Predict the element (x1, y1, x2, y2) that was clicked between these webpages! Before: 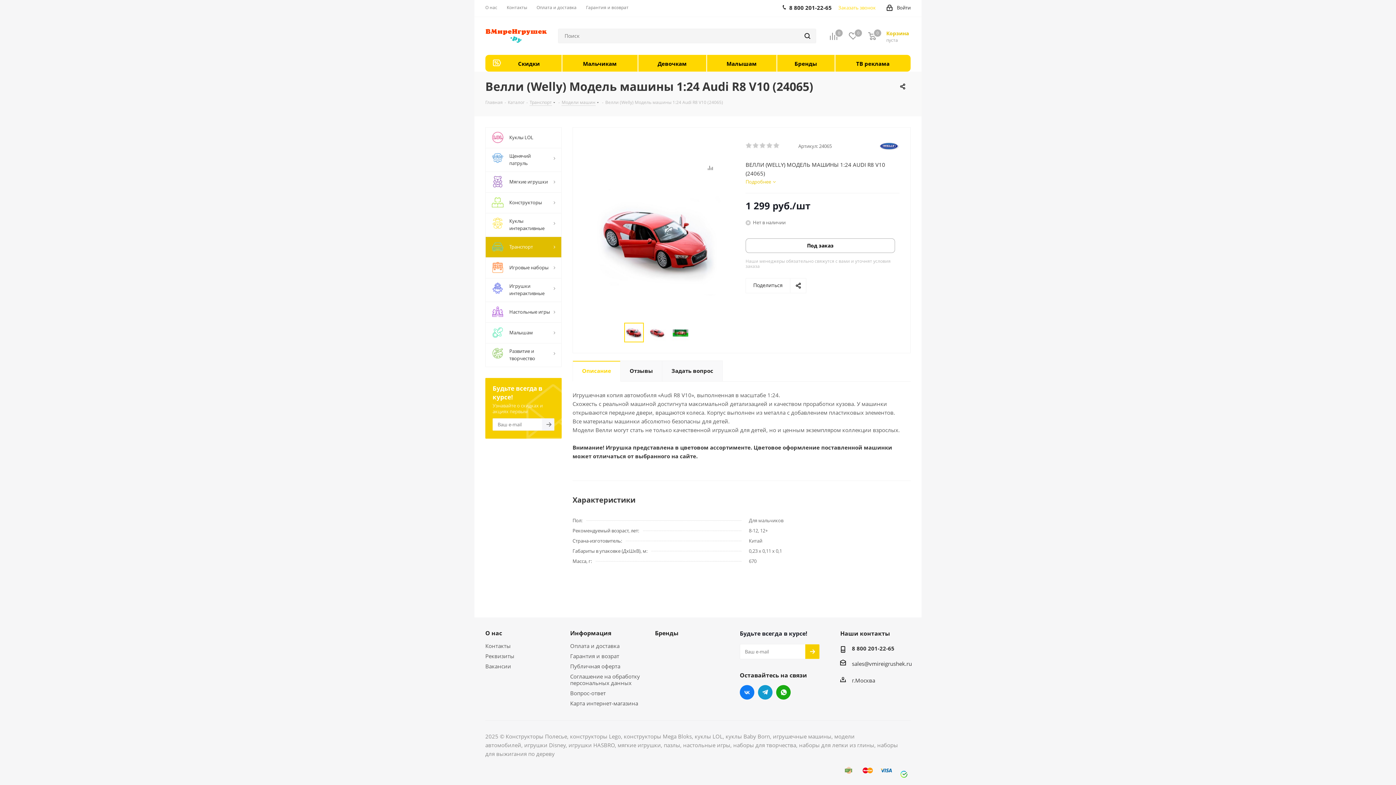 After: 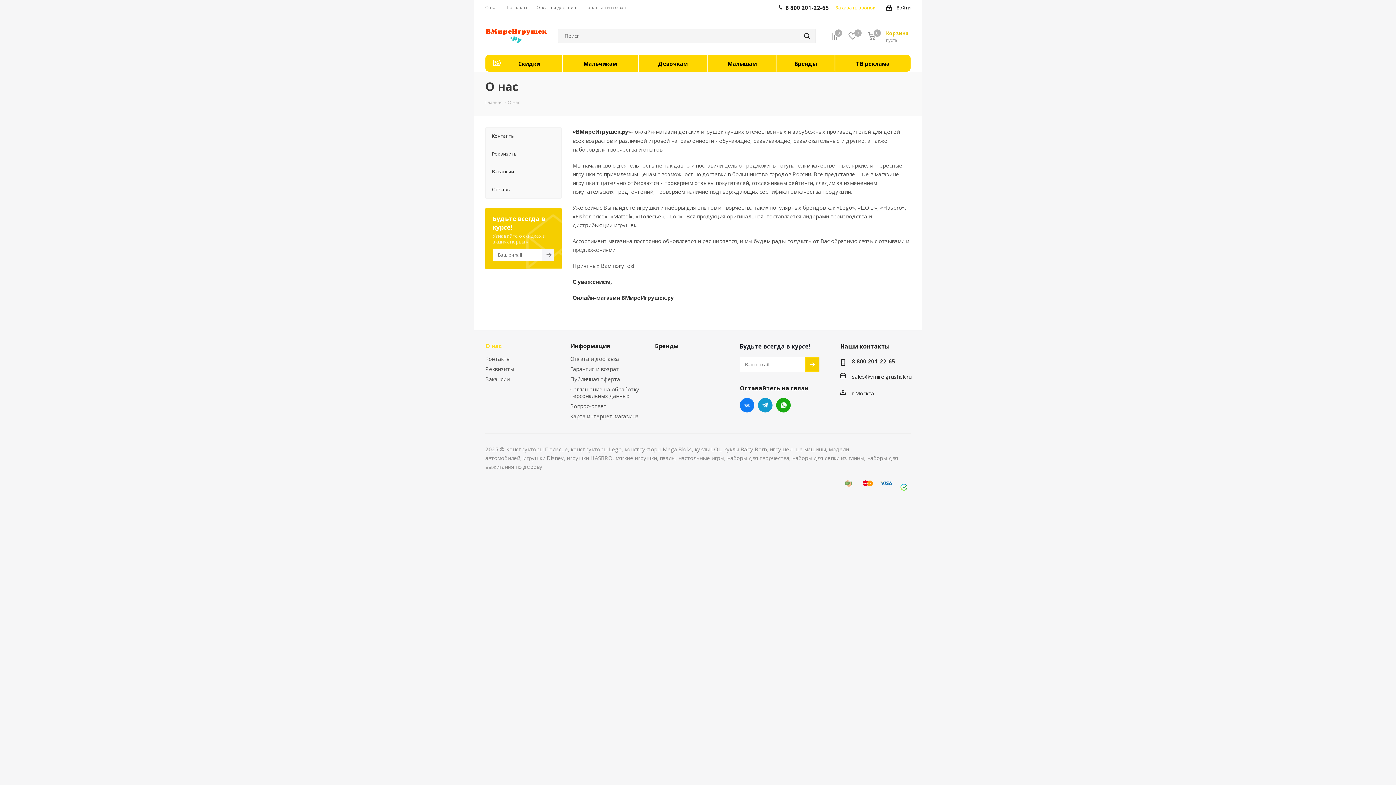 Action: bbox: (485, 4, 497, 10) label: О нас